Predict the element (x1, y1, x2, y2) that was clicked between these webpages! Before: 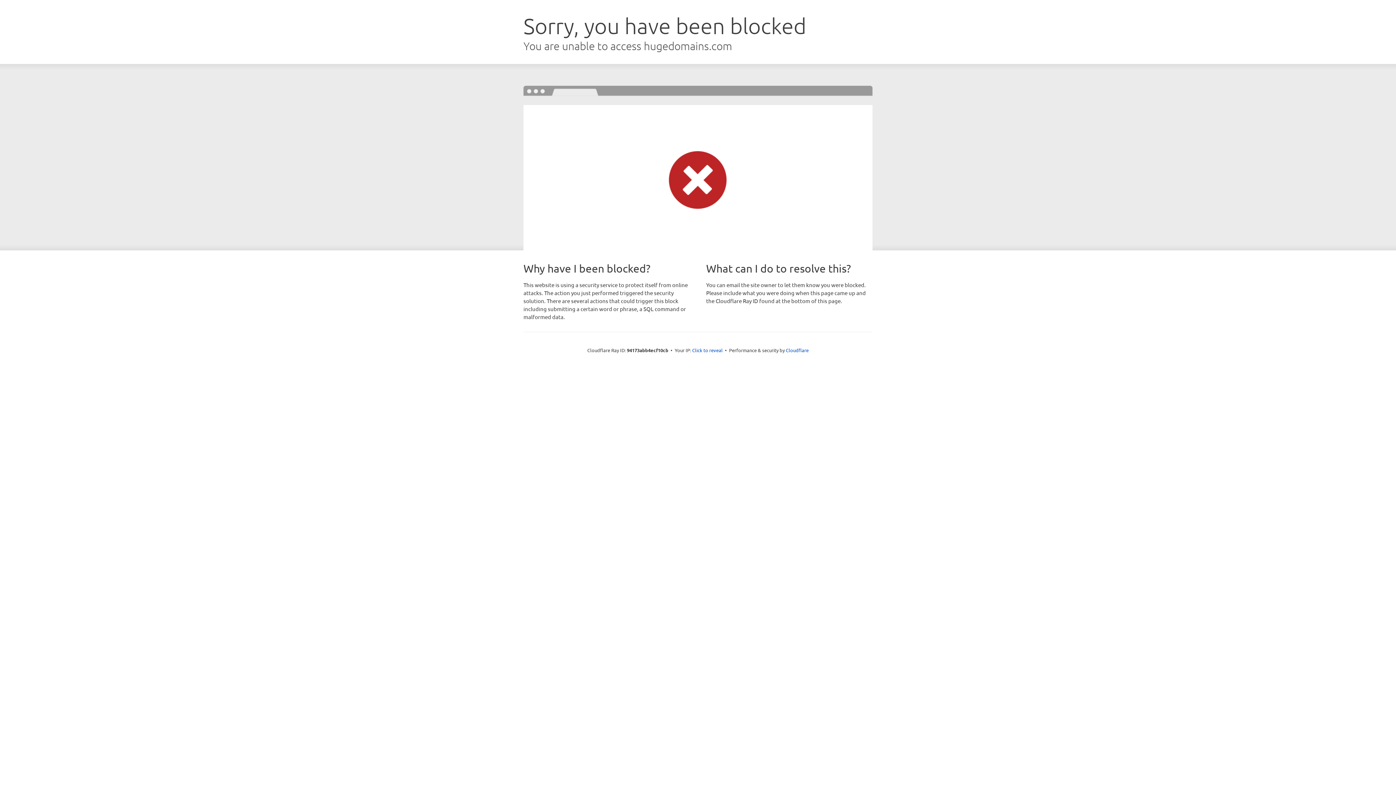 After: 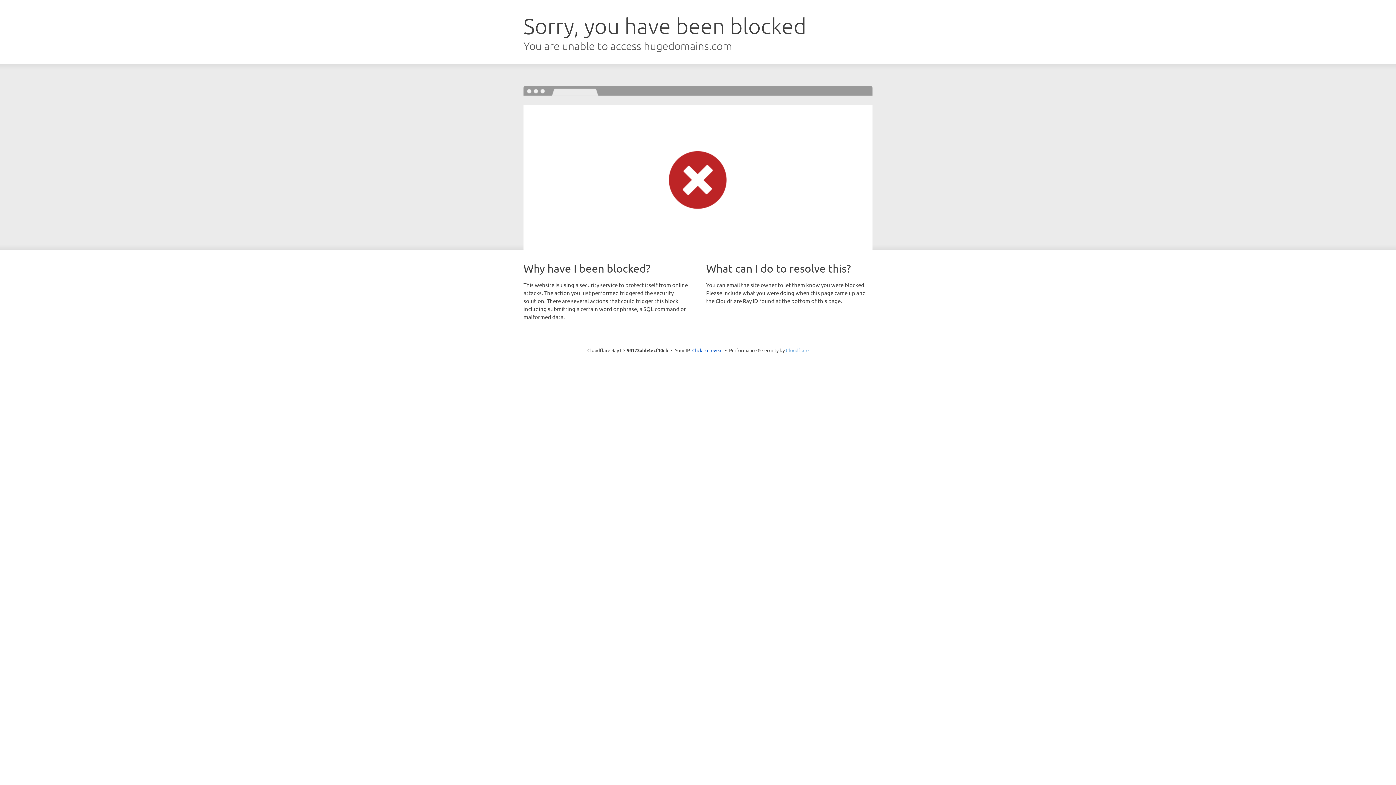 Action: bbox: (786, 347, 808, 353) label: Cloudflare